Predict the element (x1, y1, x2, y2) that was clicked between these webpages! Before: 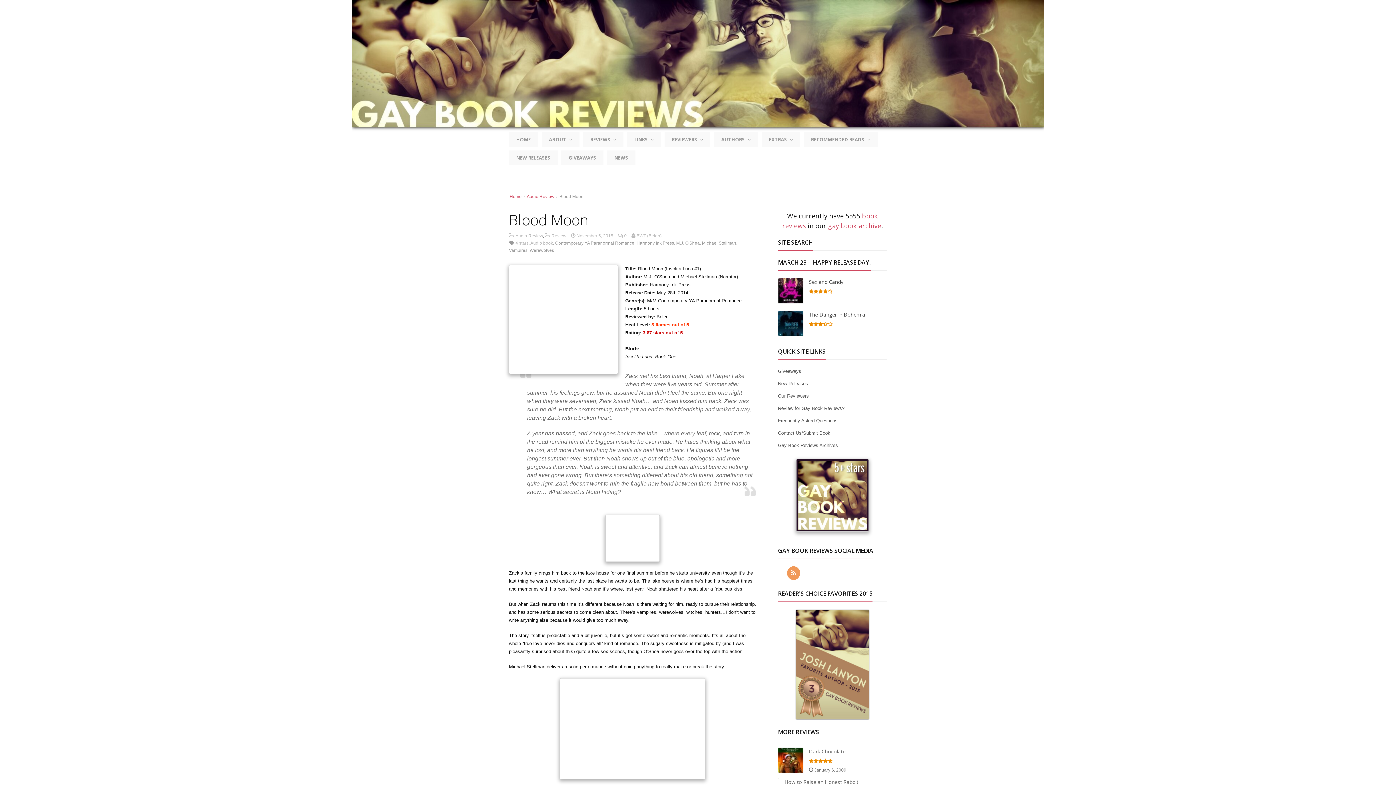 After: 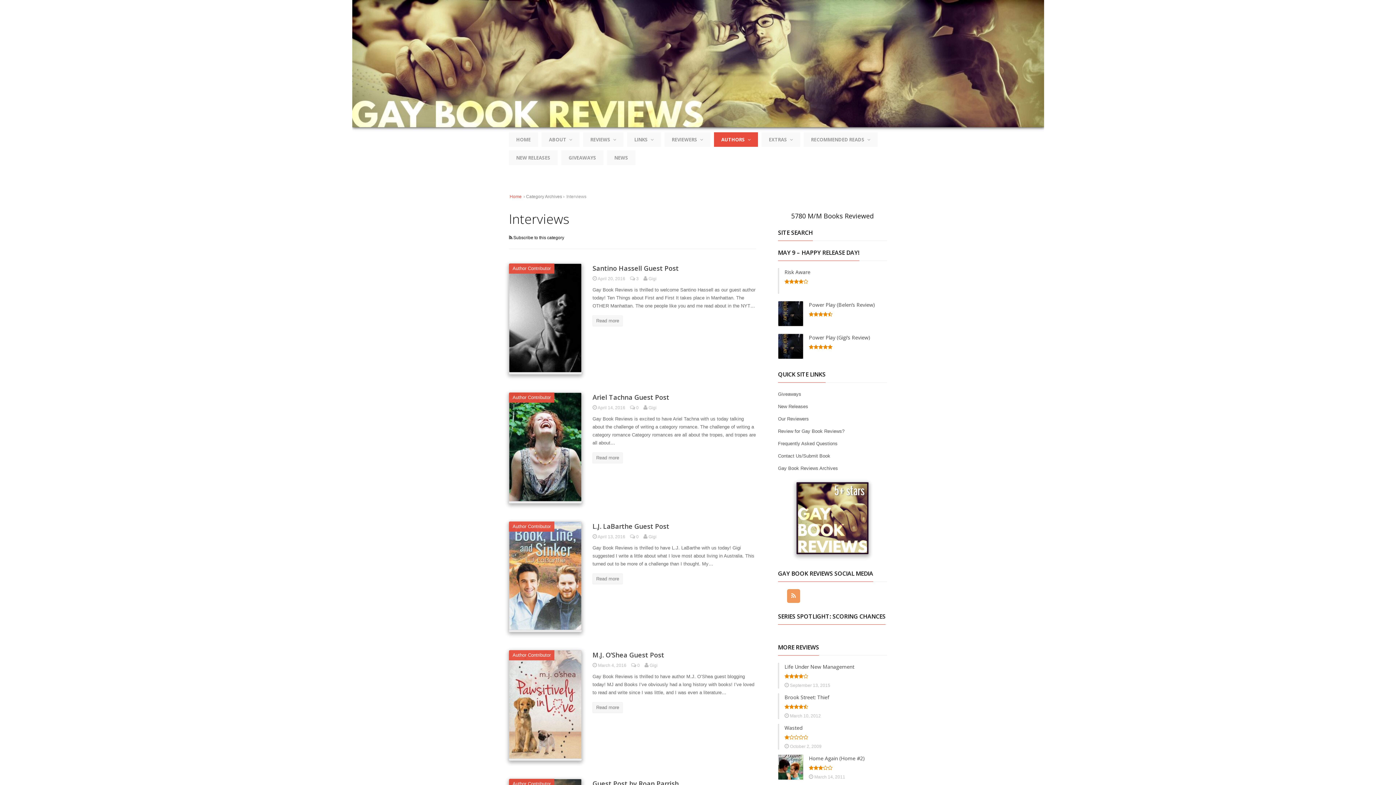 Action: label: AUTHORS bbox: (714, 132, 758, 146)